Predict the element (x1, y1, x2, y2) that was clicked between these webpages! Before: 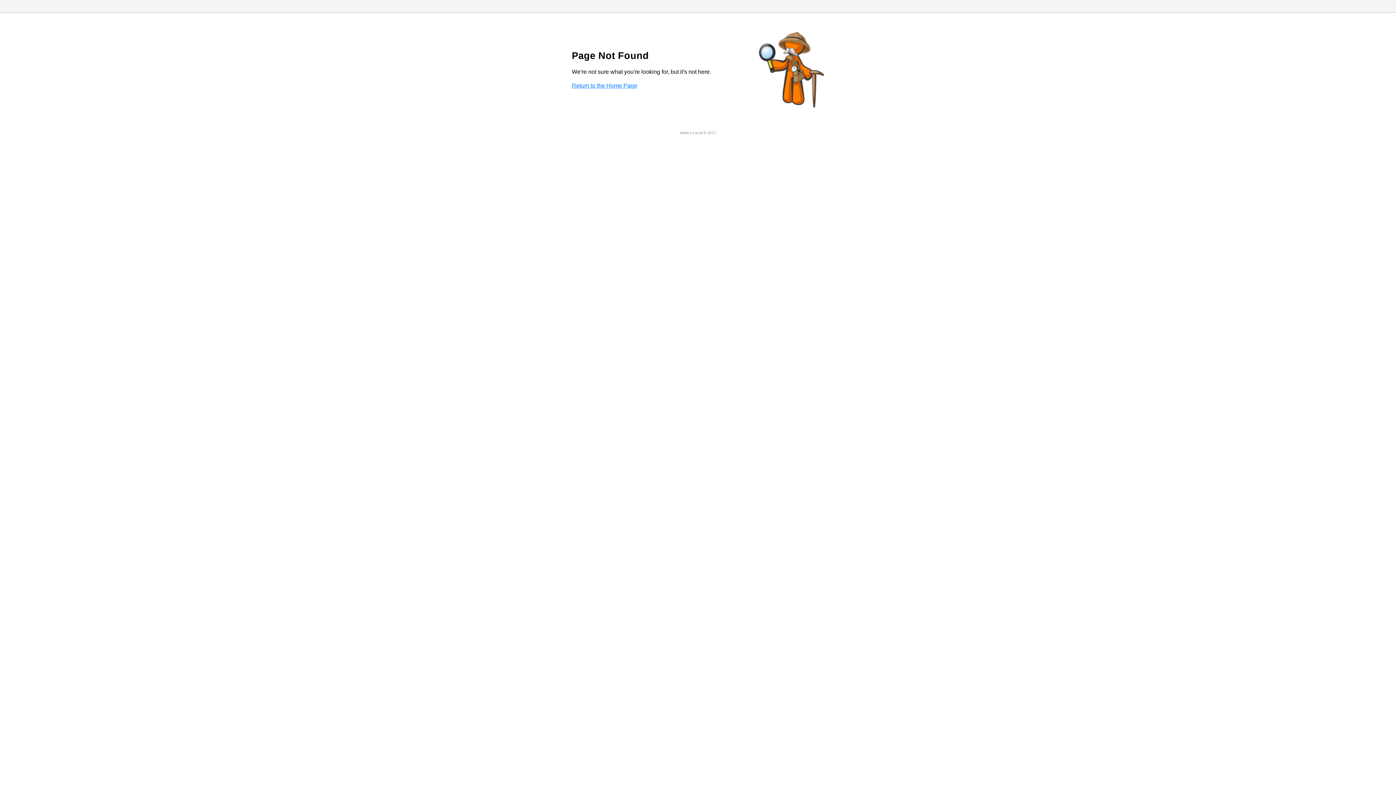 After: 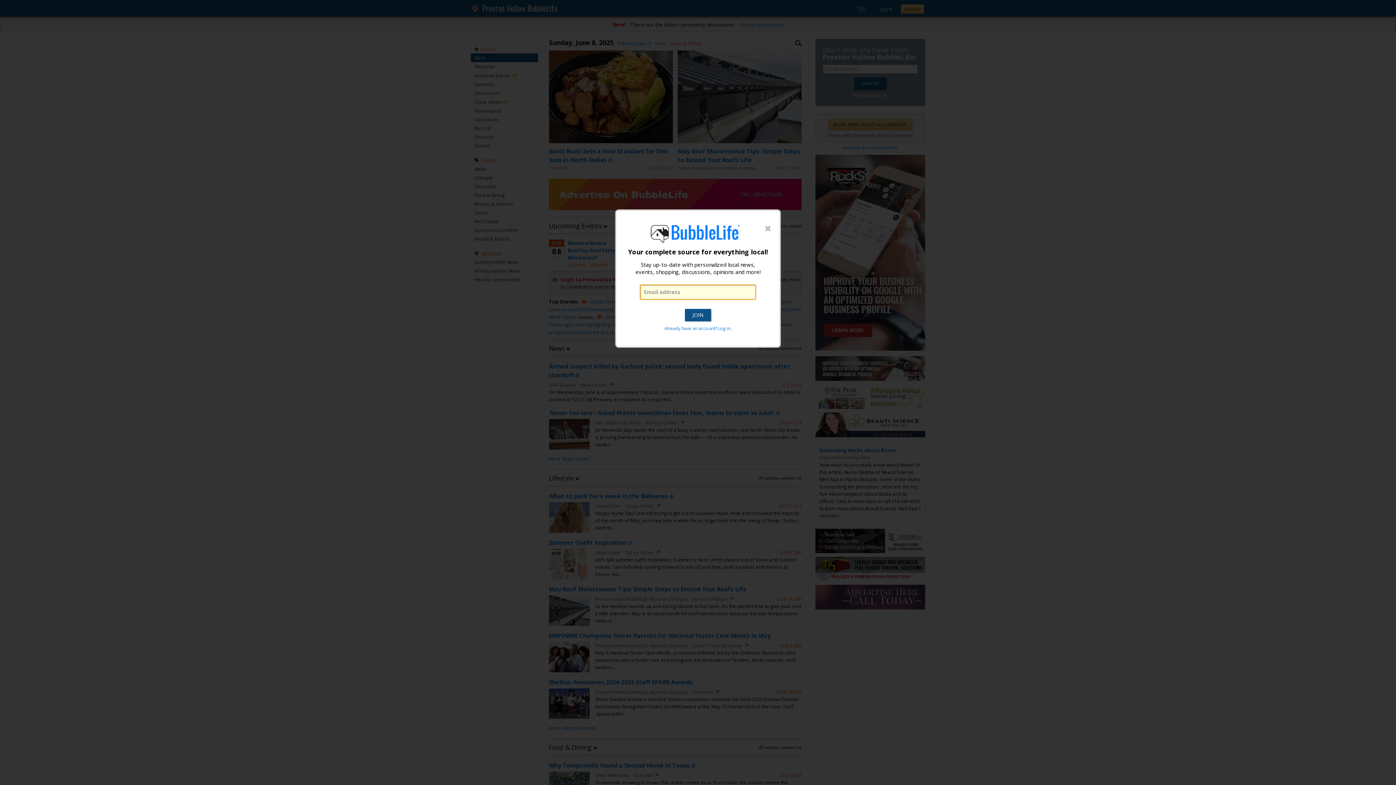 Action: bbox: (572, 82, 637, 88) label: Return to the Home Page